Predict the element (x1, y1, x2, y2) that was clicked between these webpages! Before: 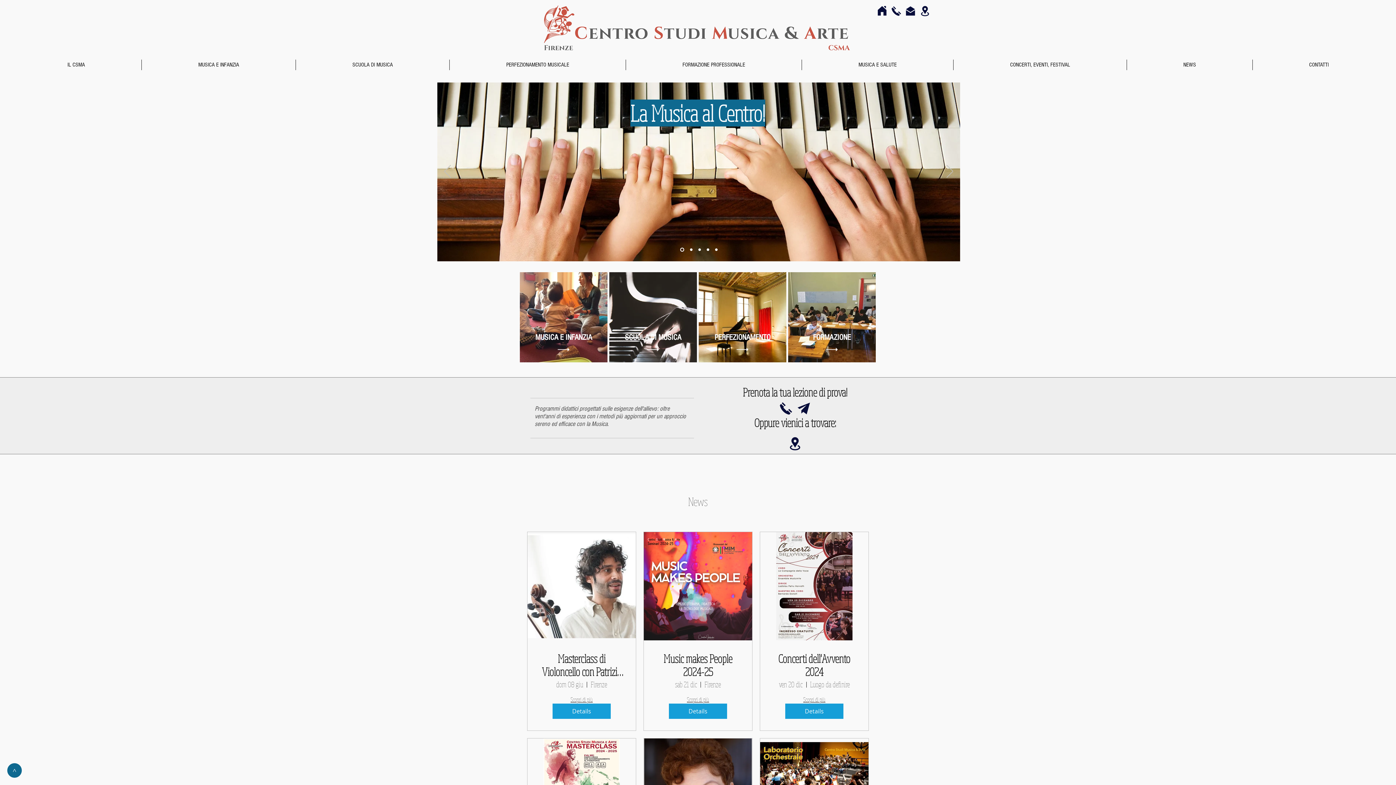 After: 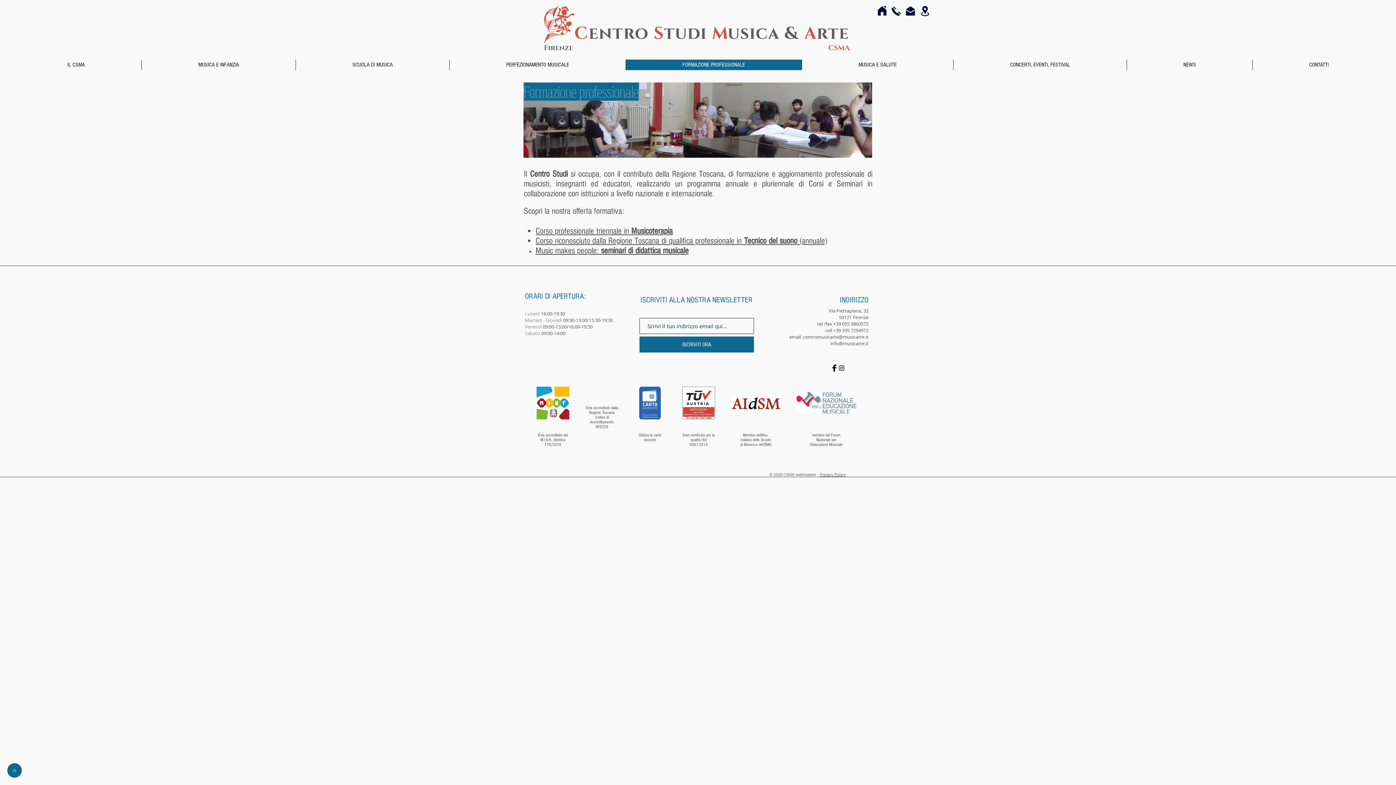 Action: bbox: (798, 330, 865, 345) label: FORMAZIONE